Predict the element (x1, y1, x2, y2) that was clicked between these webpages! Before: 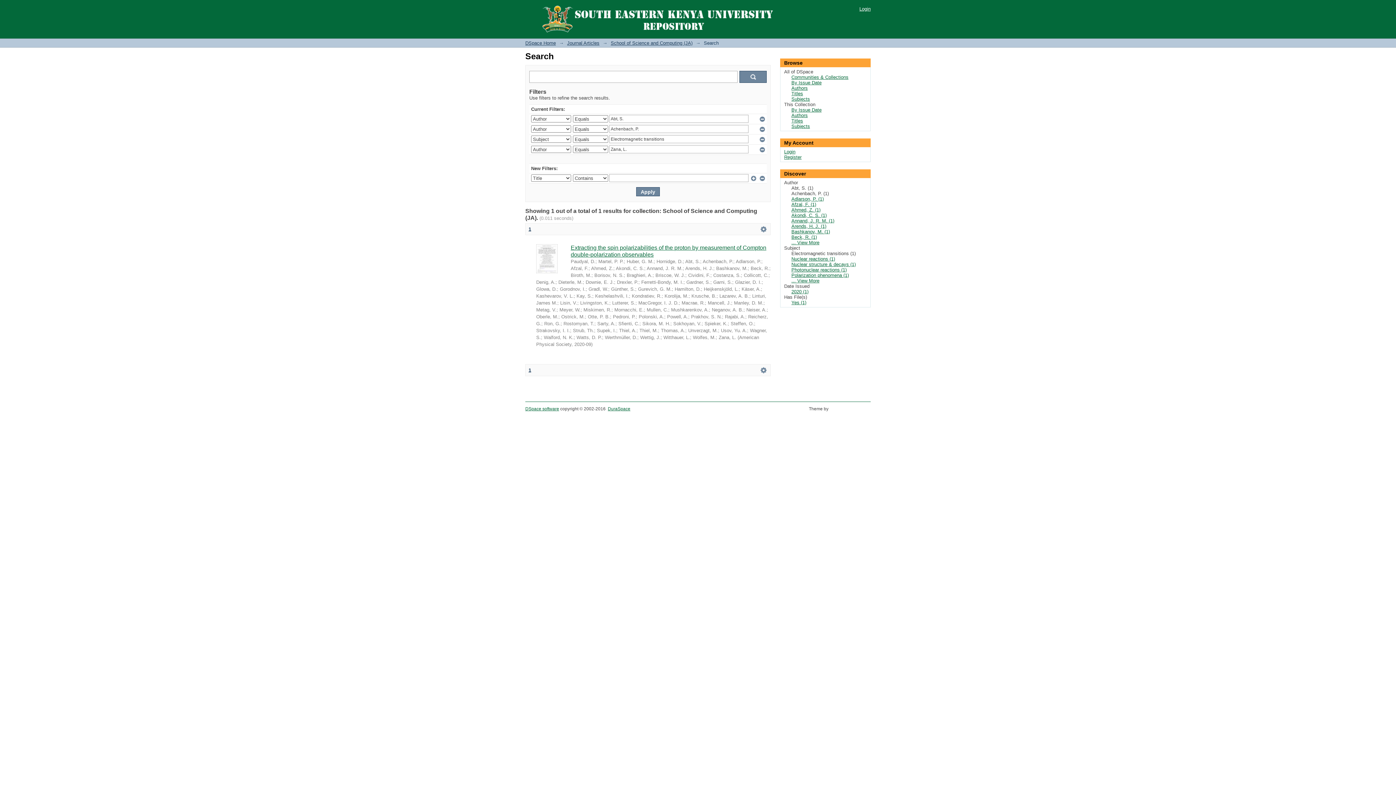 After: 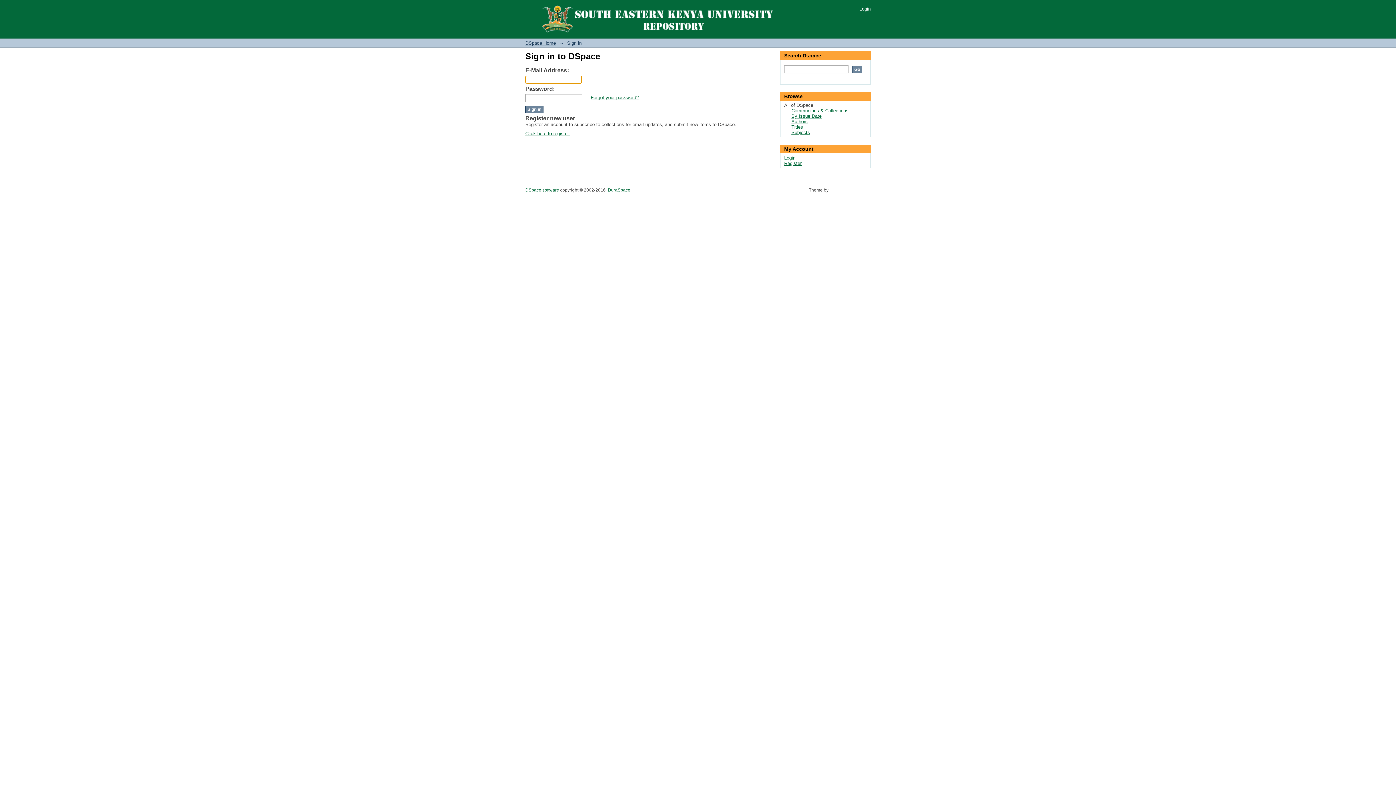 Action: bbox: (859, 6, 870, 11) label: Login